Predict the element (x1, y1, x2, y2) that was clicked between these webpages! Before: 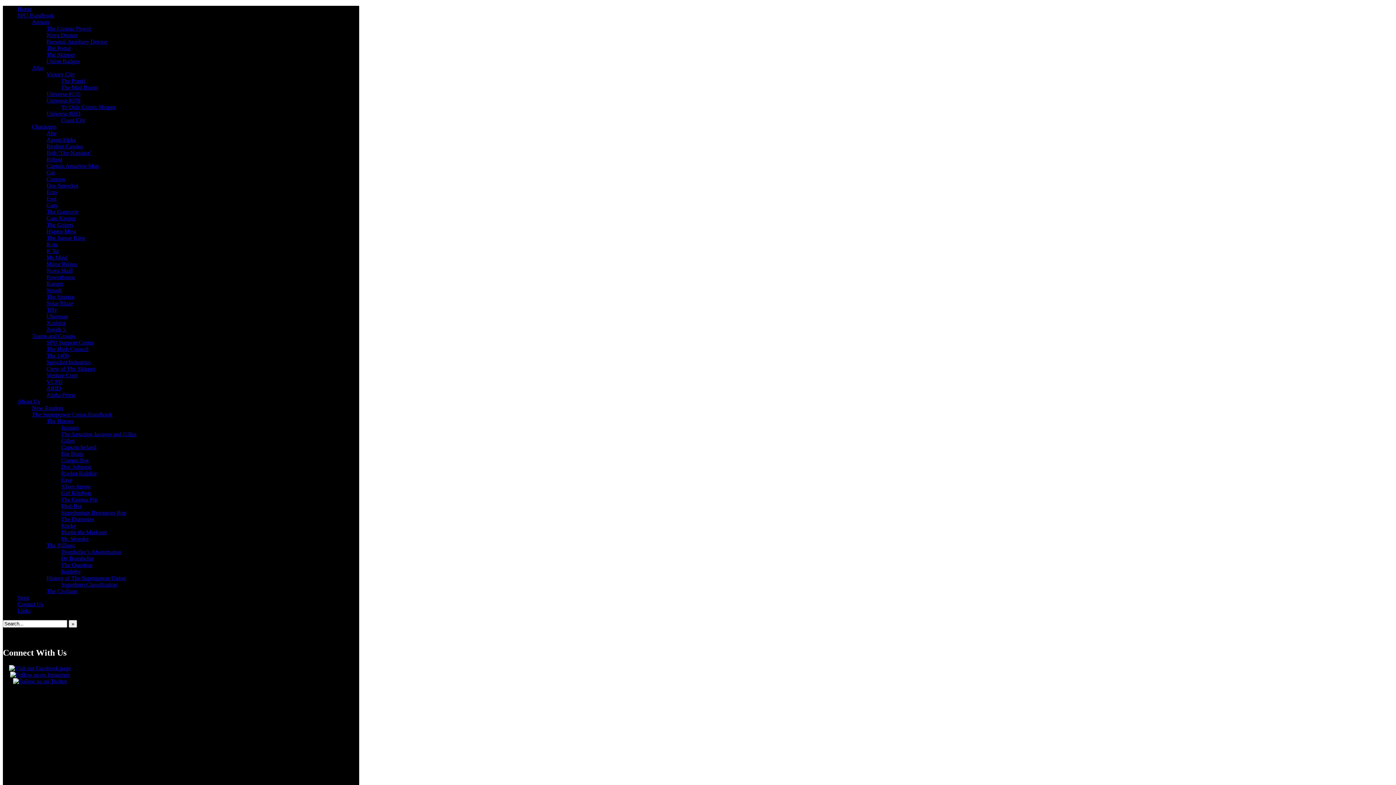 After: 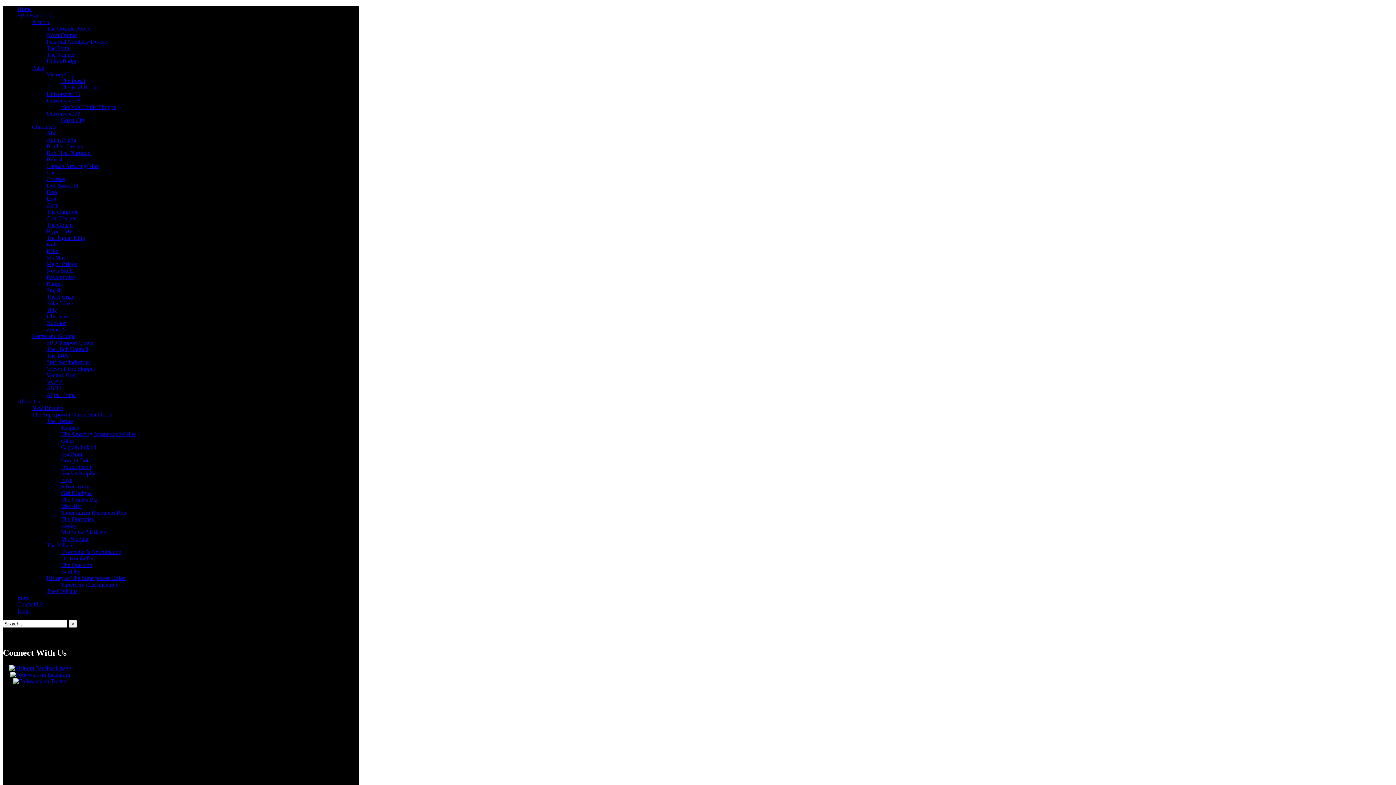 Action: label: Superhuman Resources Rep bbox: (61, 509, 126, 516)